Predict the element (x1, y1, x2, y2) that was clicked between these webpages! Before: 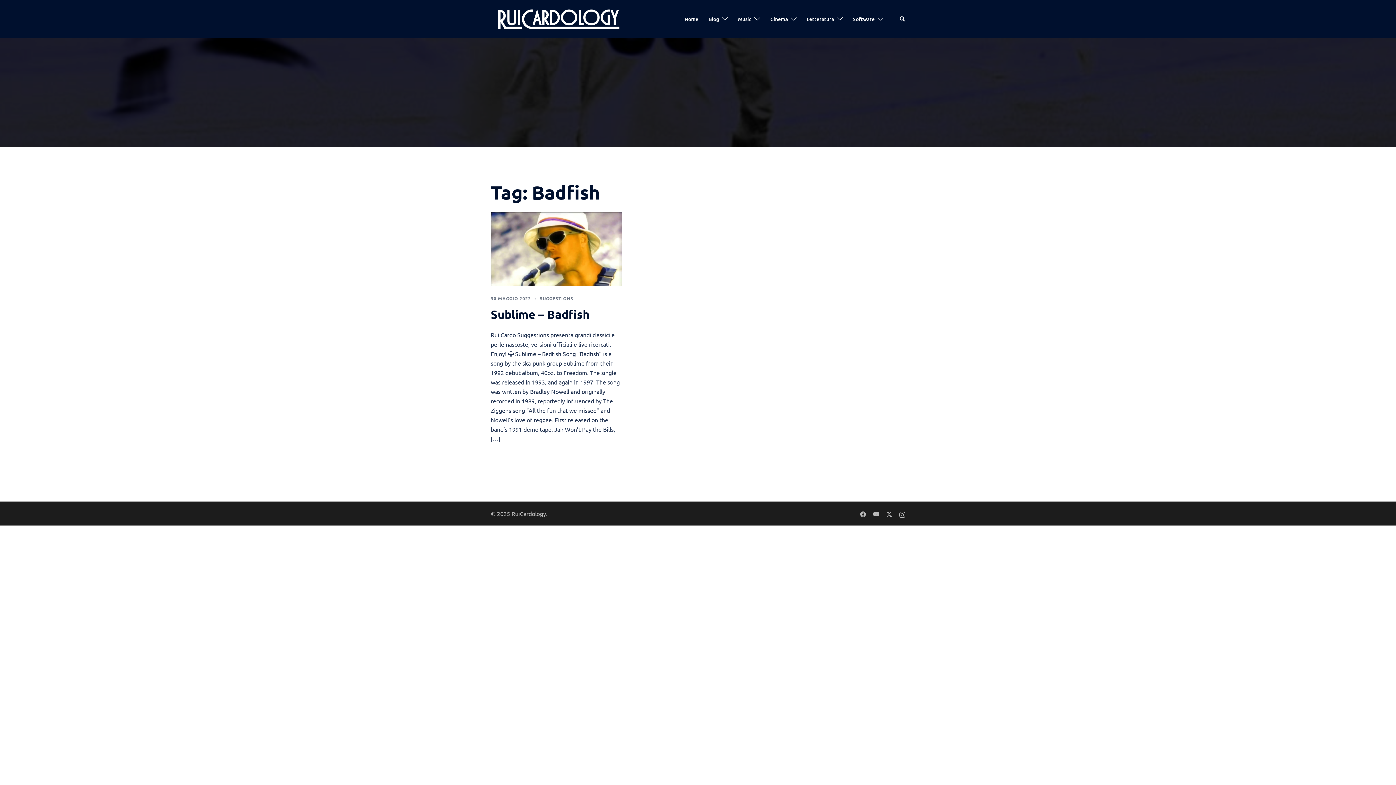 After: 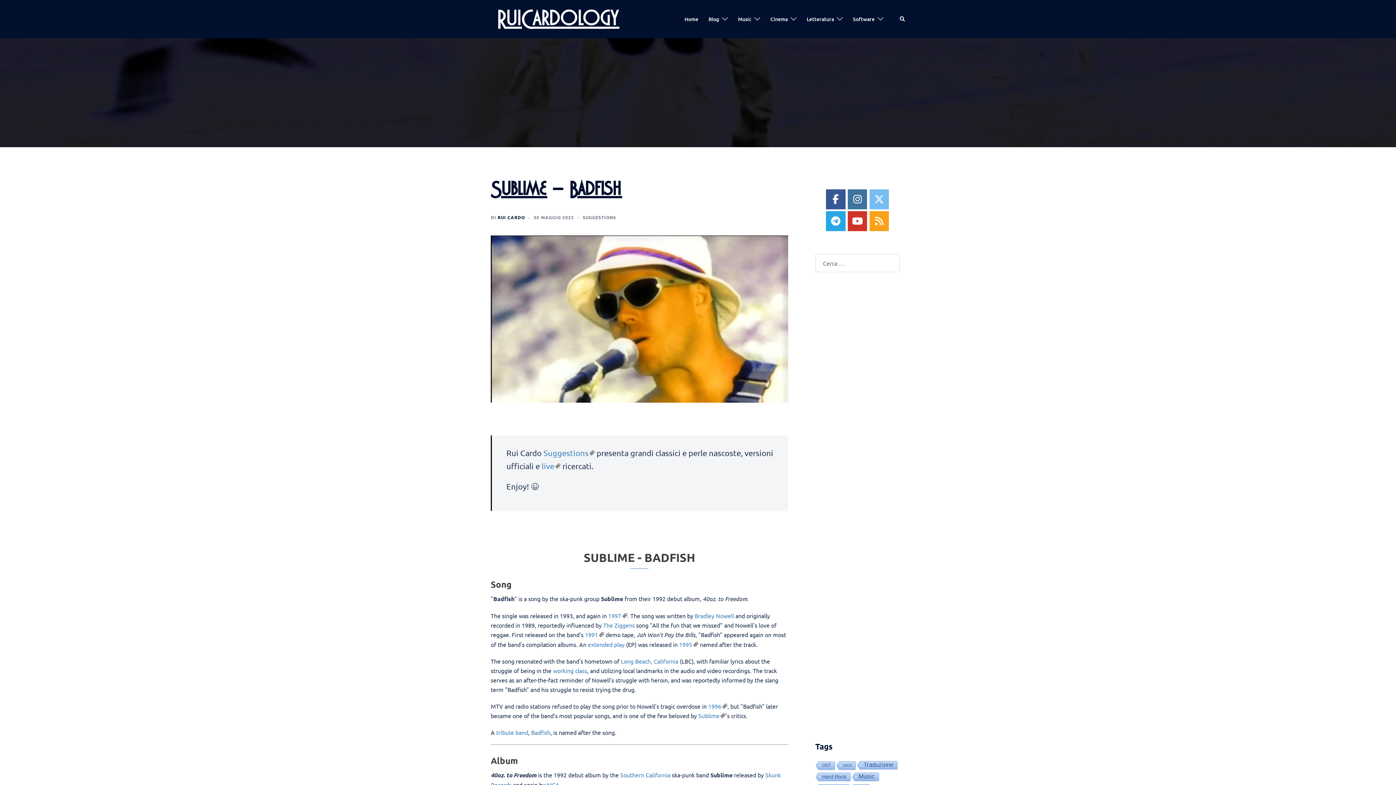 Action: bbox: (490, 244, 621, 251)